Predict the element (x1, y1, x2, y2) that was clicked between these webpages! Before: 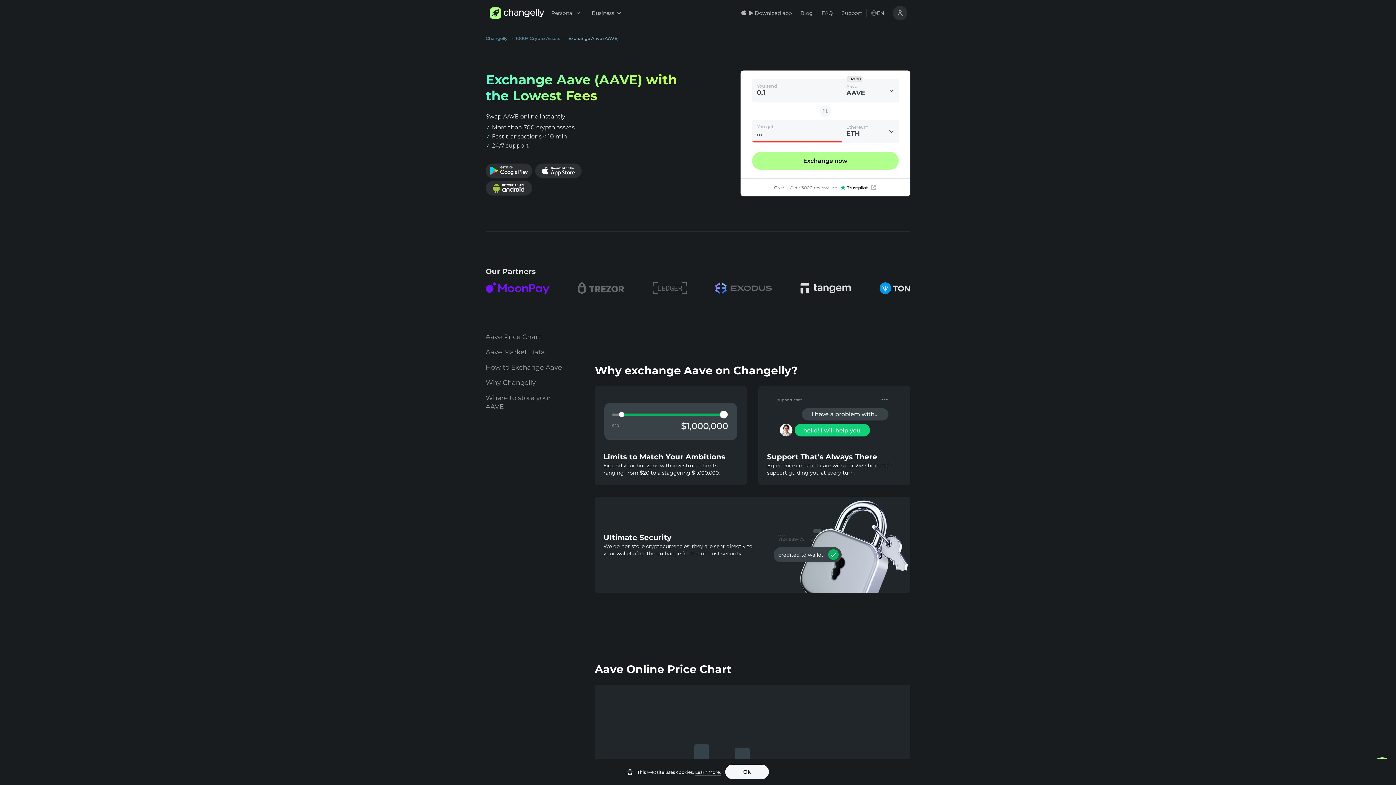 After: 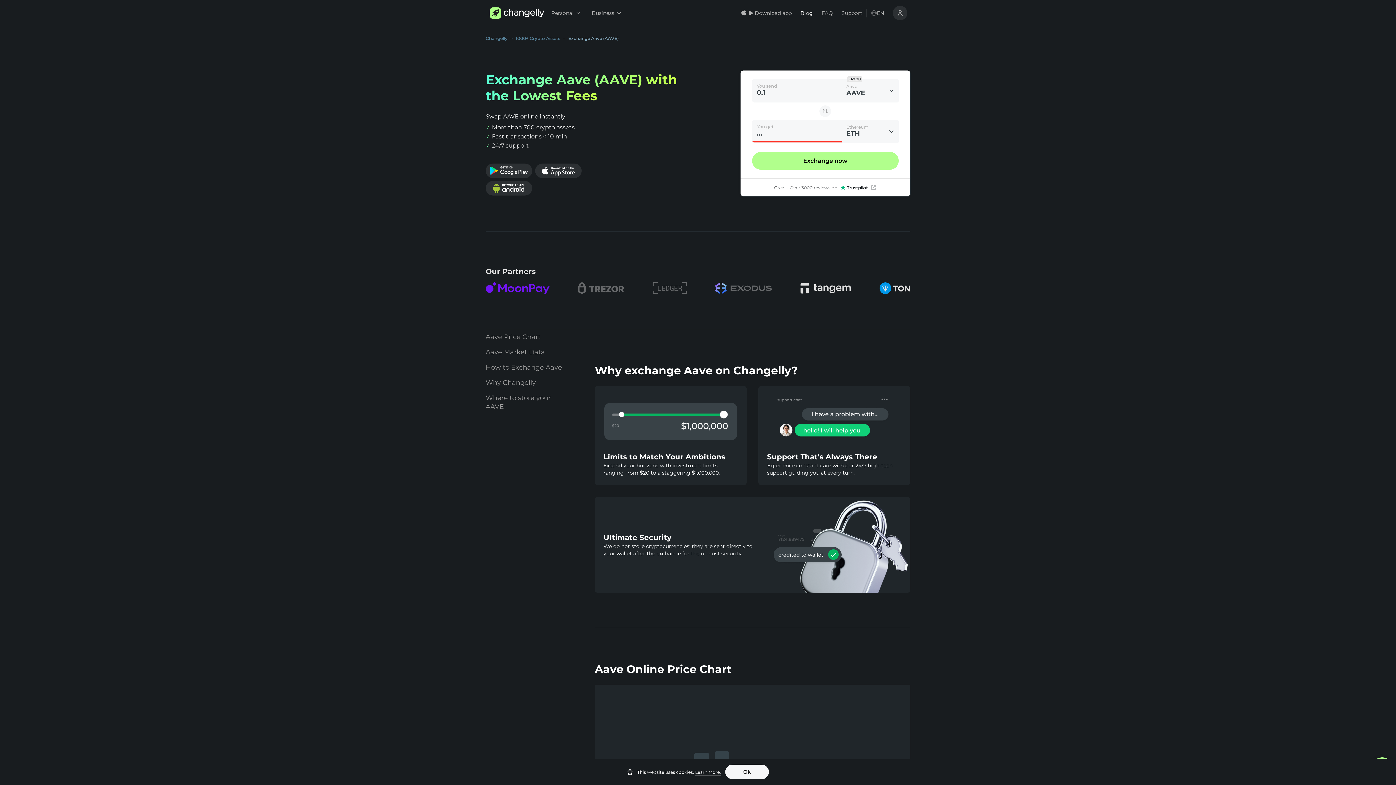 Action: bbox: (796, 0, 817, 26) label: Blog